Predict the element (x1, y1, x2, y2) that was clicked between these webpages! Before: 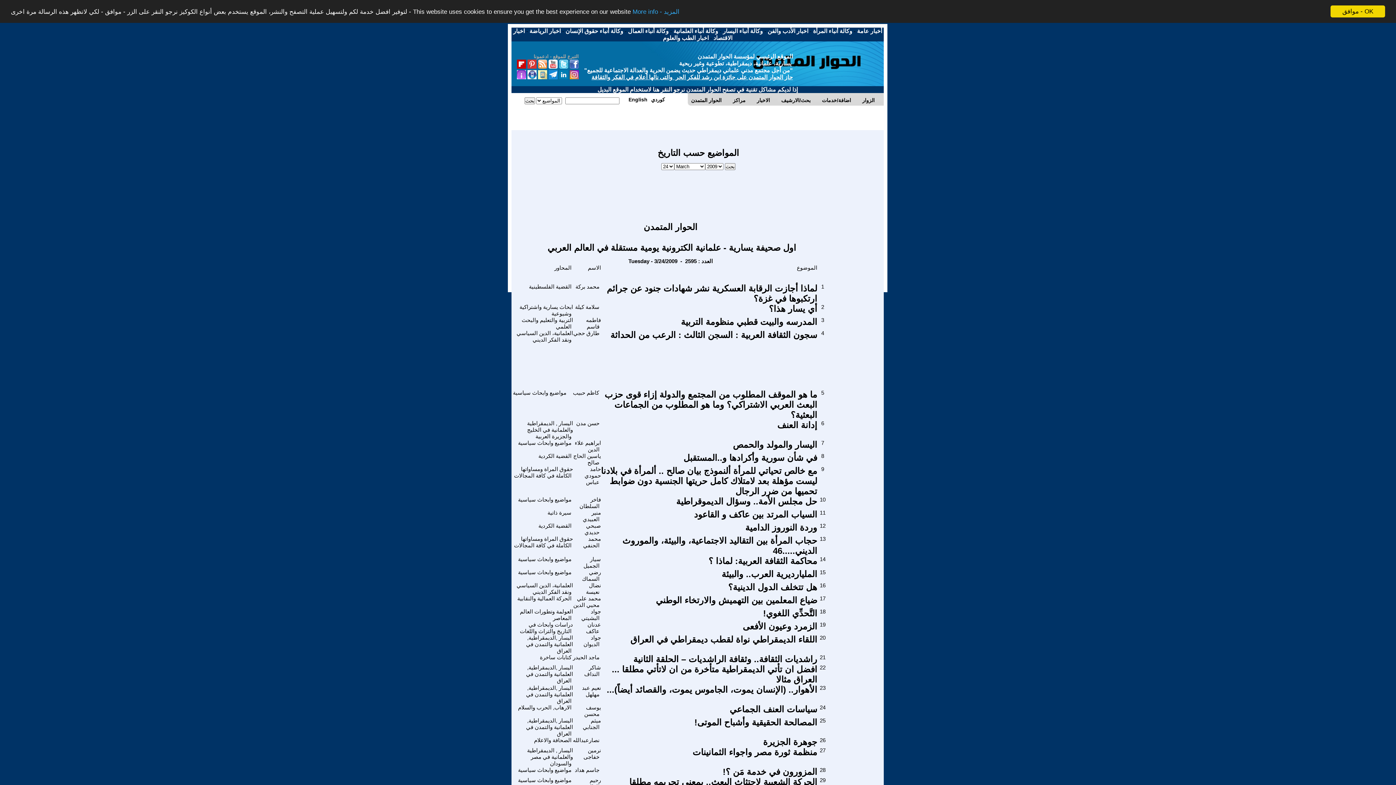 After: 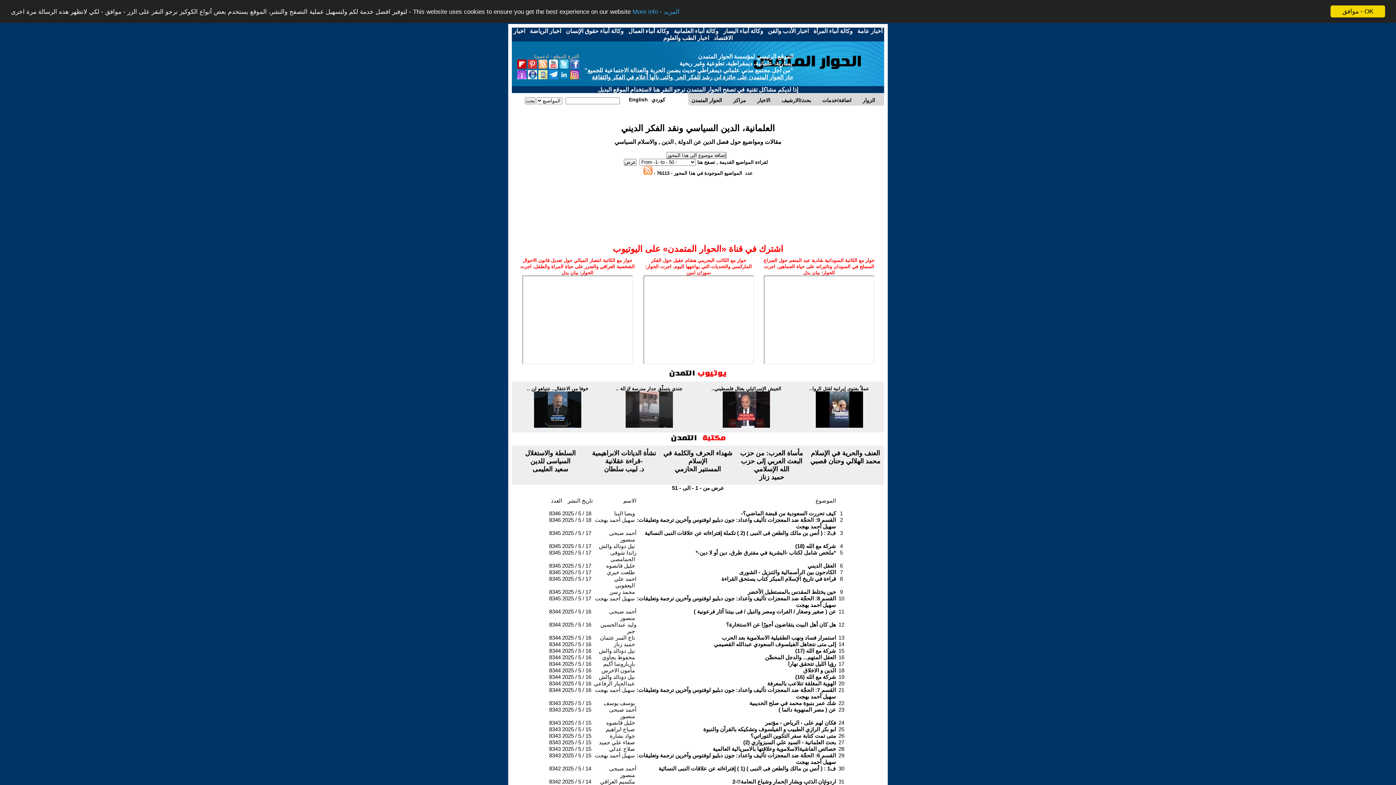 Action: label: العلمانية، الدين السياسي ونقد الفكر الديني bbox: (516, 330, 573, 342)